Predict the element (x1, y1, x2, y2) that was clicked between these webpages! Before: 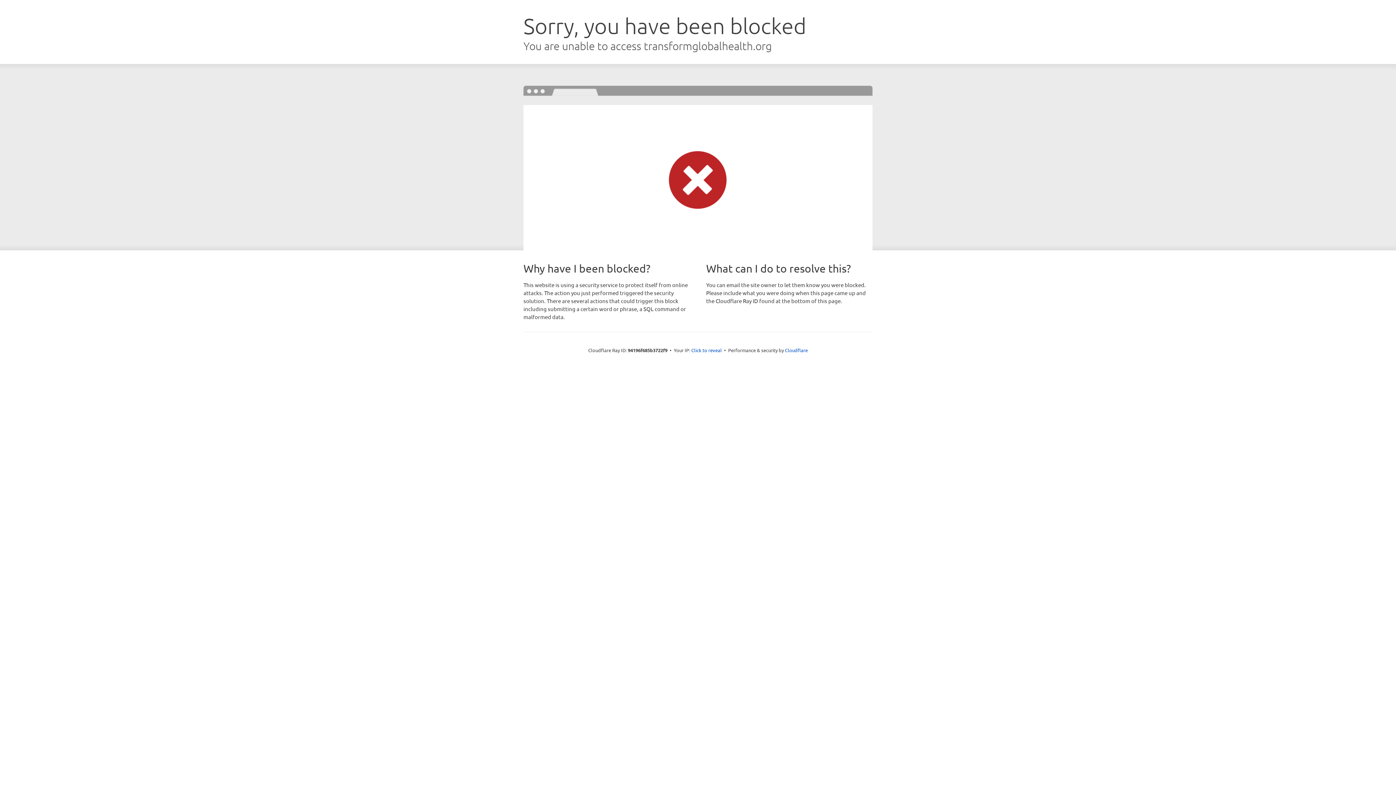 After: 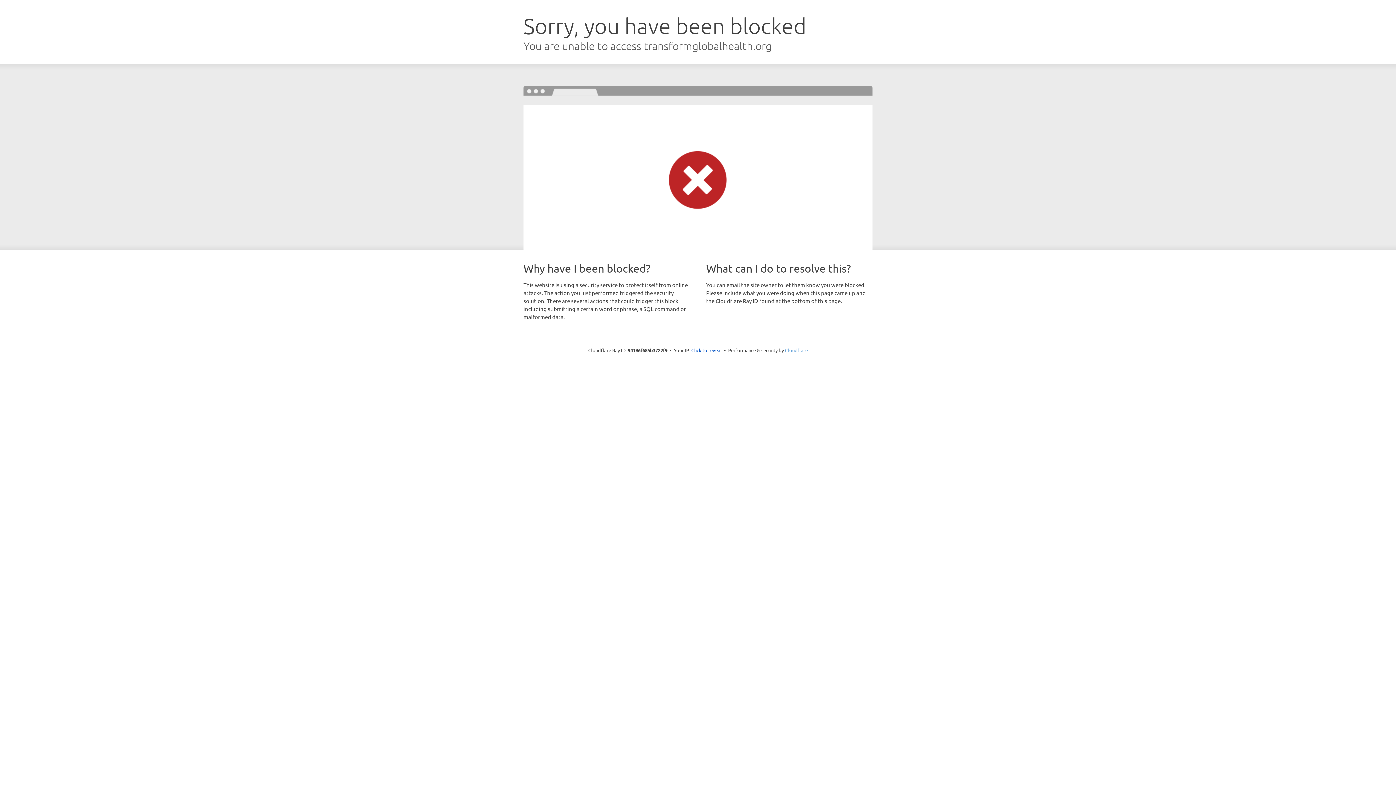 Action: bbox: (785, 347, 808, 353) label: Cloudflare